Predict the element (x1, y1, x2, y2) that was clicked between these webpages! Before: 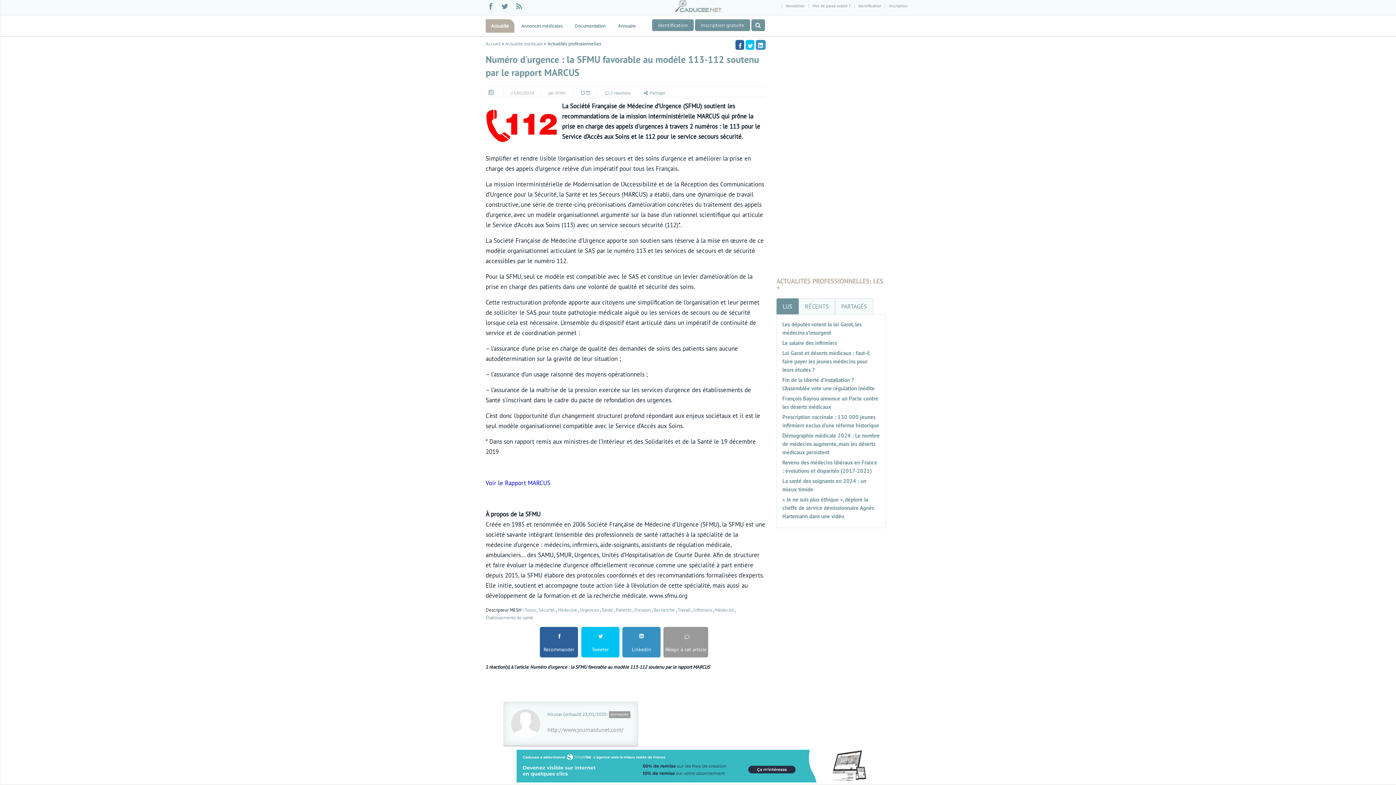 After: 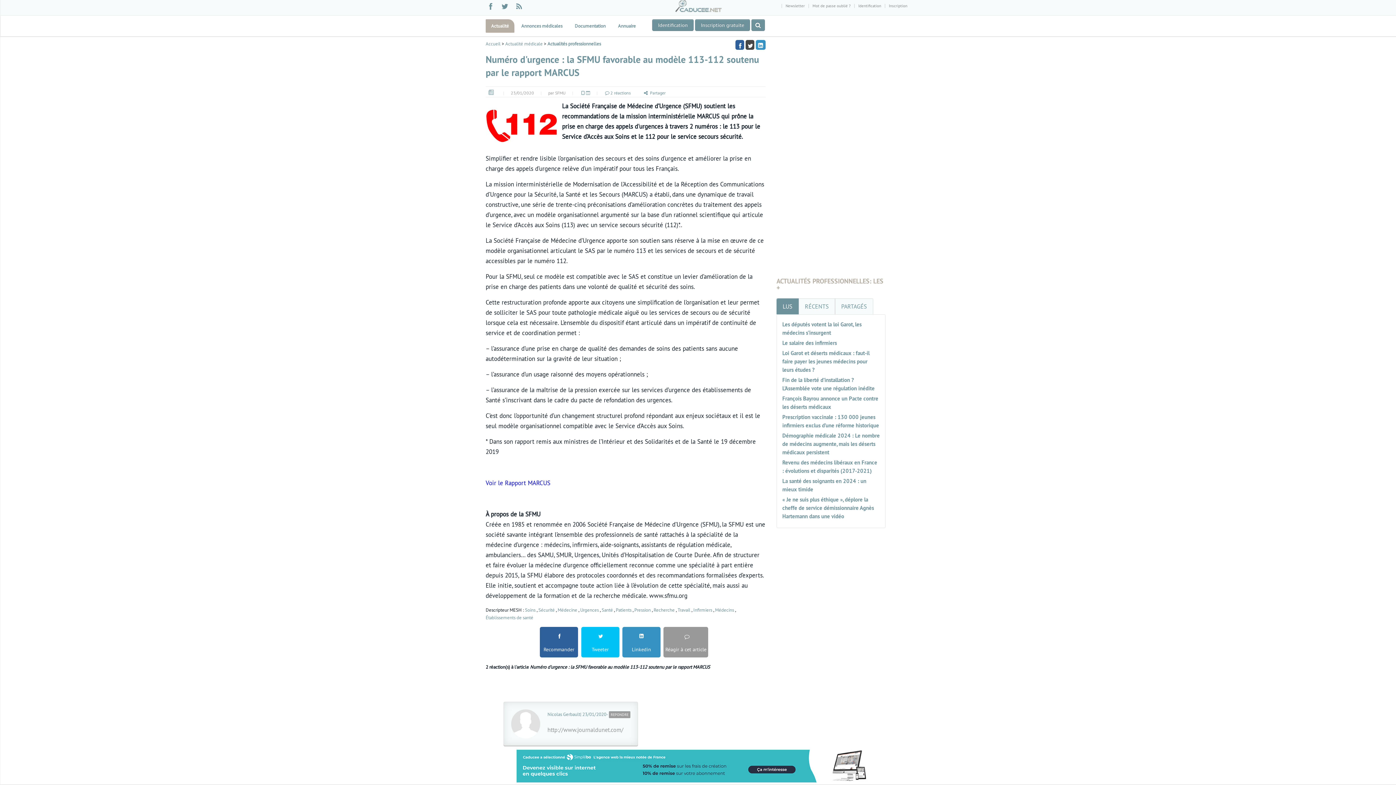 Action: bbox: (745, 40, 754, 49)